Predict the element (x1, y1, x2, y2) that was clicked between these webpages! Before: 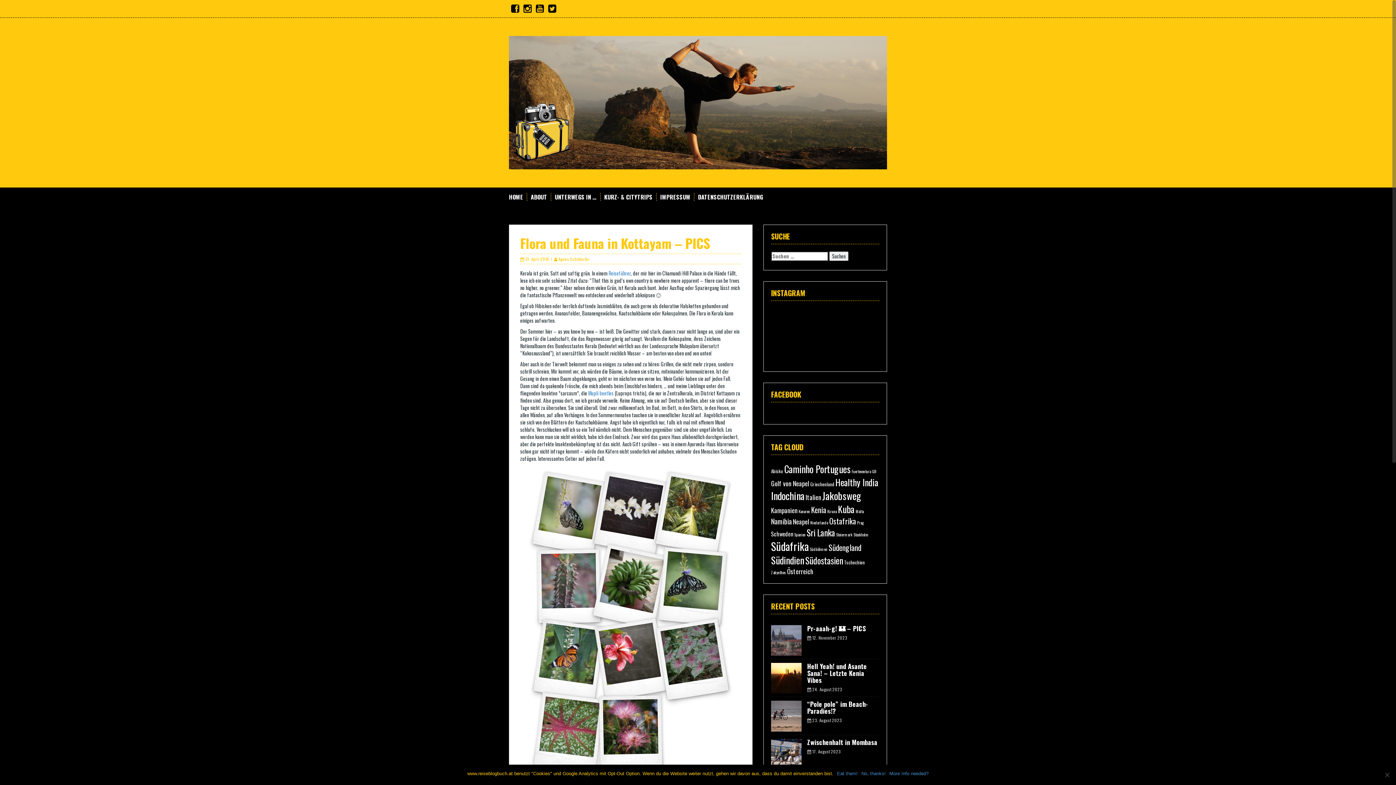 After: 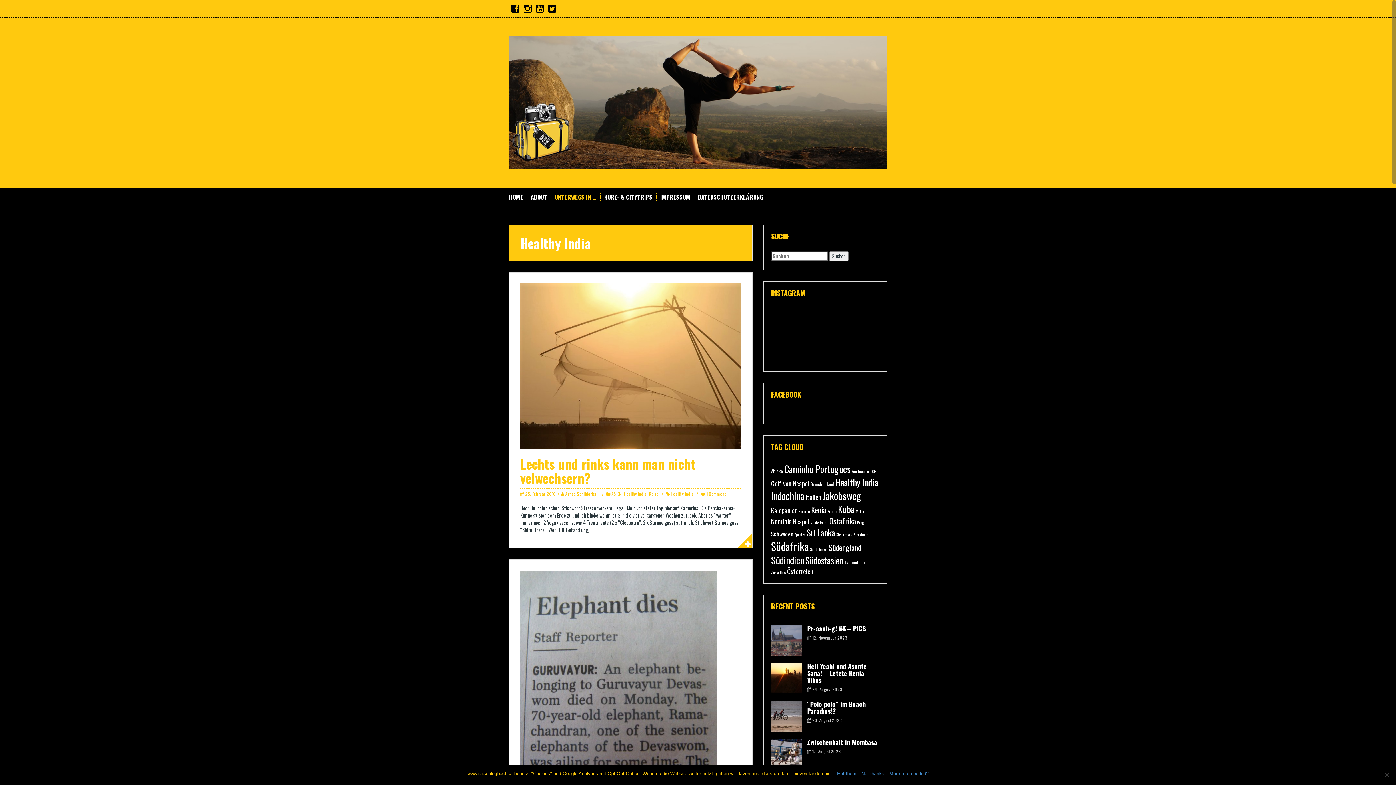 Action: label: Healthy India (22 Einträge) bbox: (835, 475, 878, 488)